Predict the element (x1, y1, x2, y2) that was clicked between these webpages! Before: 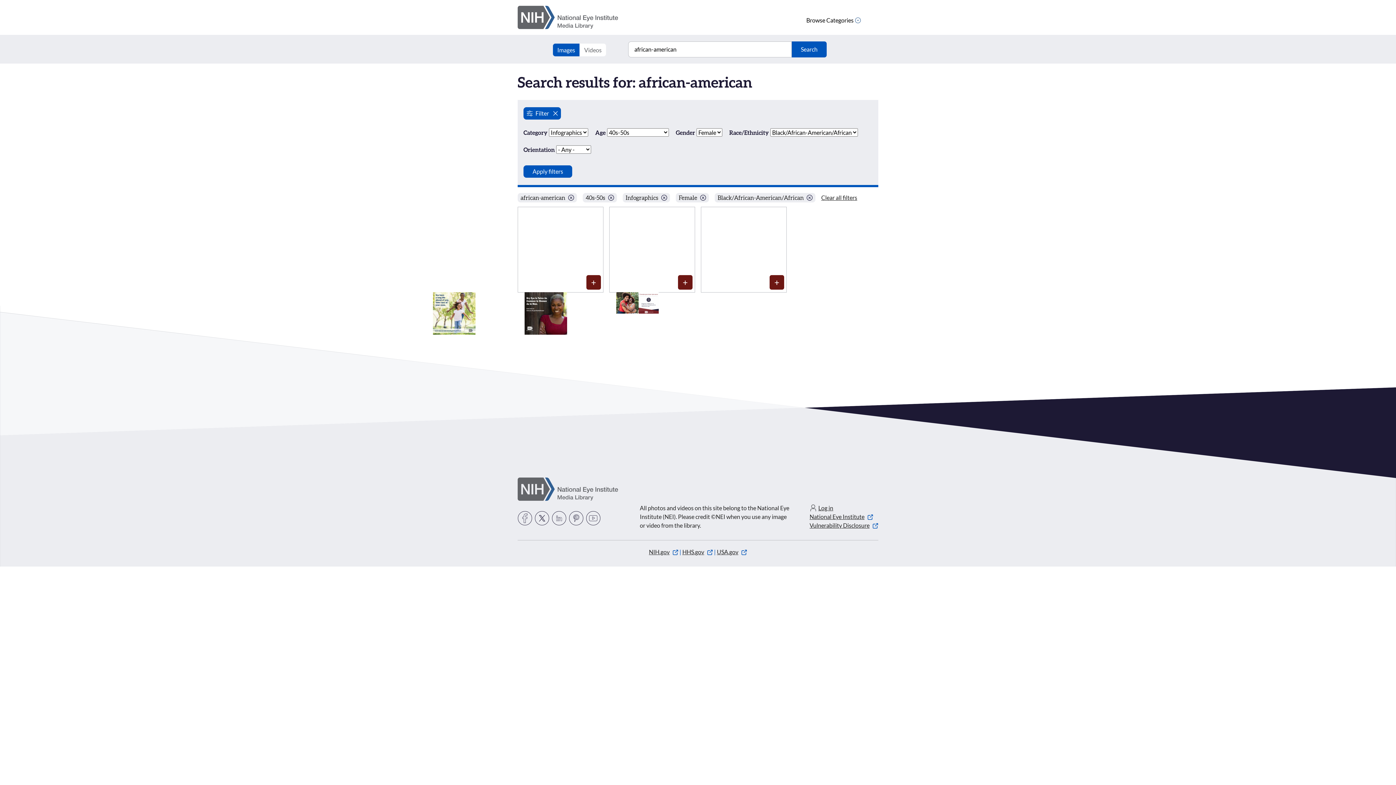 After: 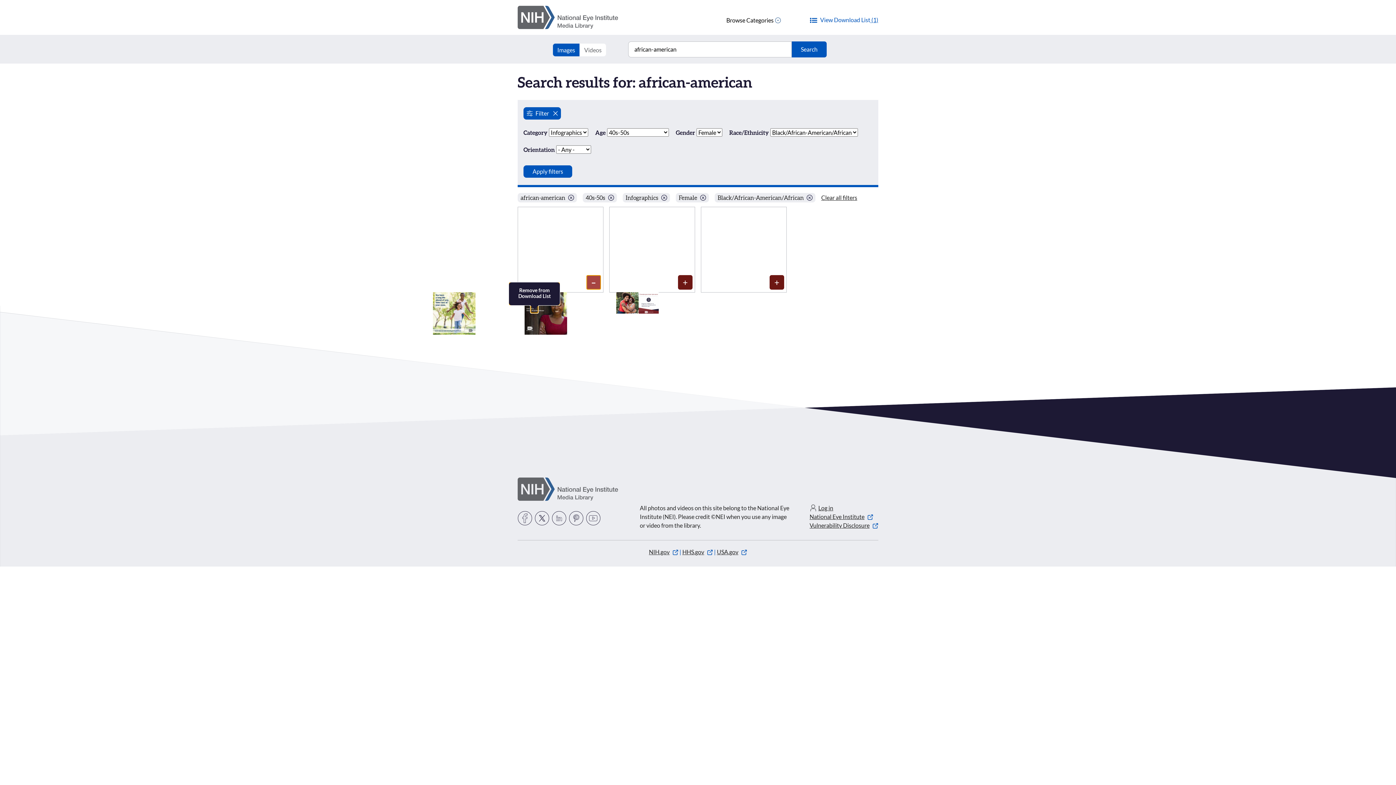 Action: label: Media item 1870: Add to Download List bbox: (586, 275, 601, 289)